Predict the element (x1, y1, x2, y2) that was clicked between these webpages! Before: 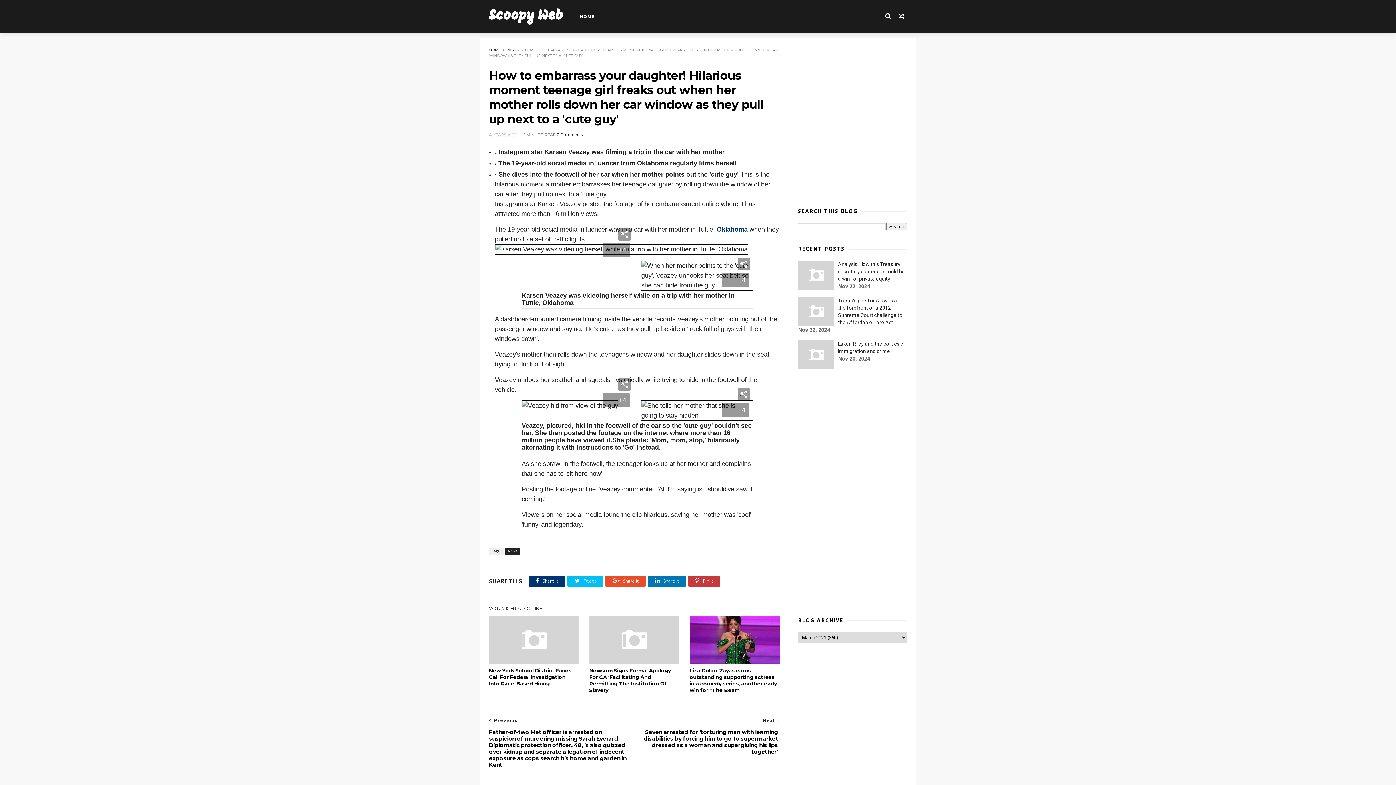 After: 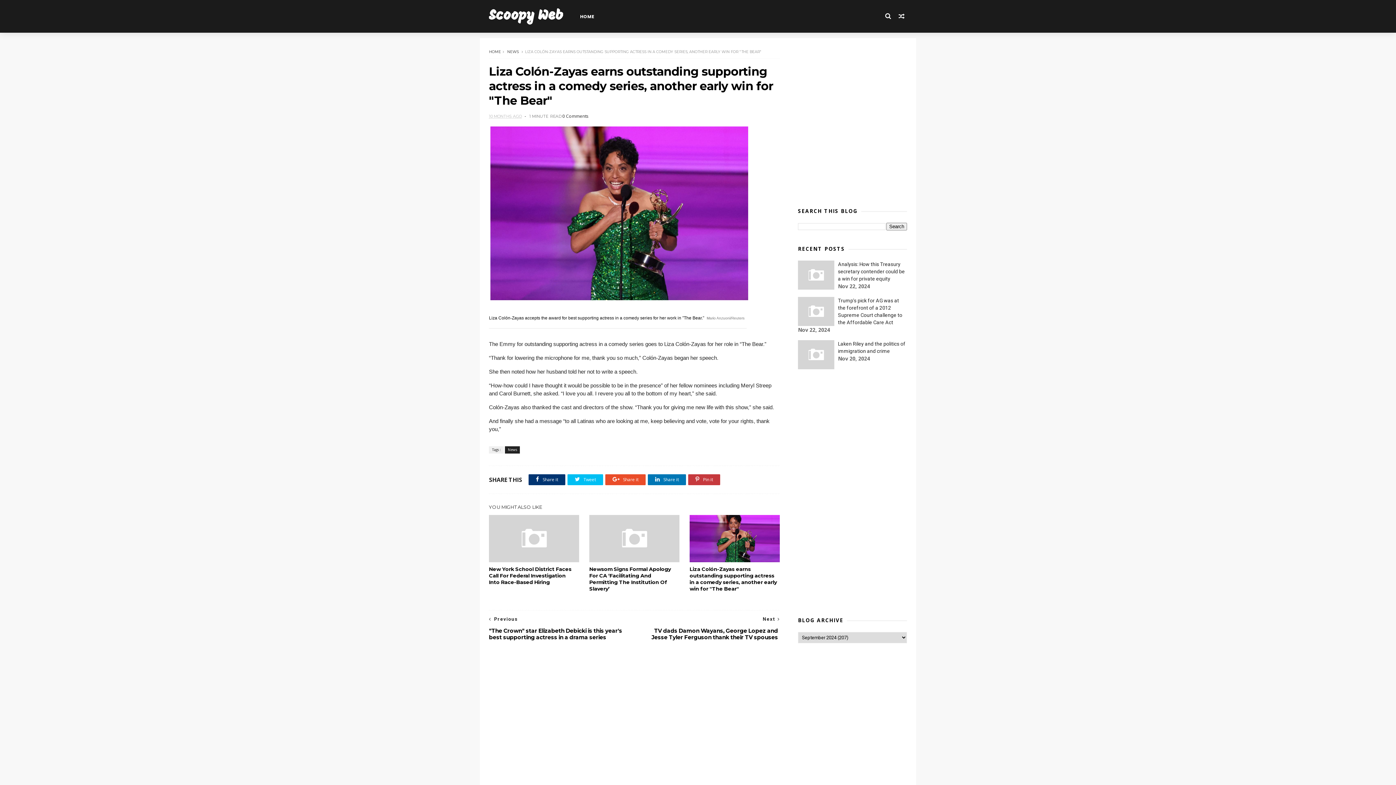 Action: label: Liza Colón-Zayas earns outstanding supporting actress in a comedy series, another early win for "The Bear" bbox: (689, 664, 780, 697)